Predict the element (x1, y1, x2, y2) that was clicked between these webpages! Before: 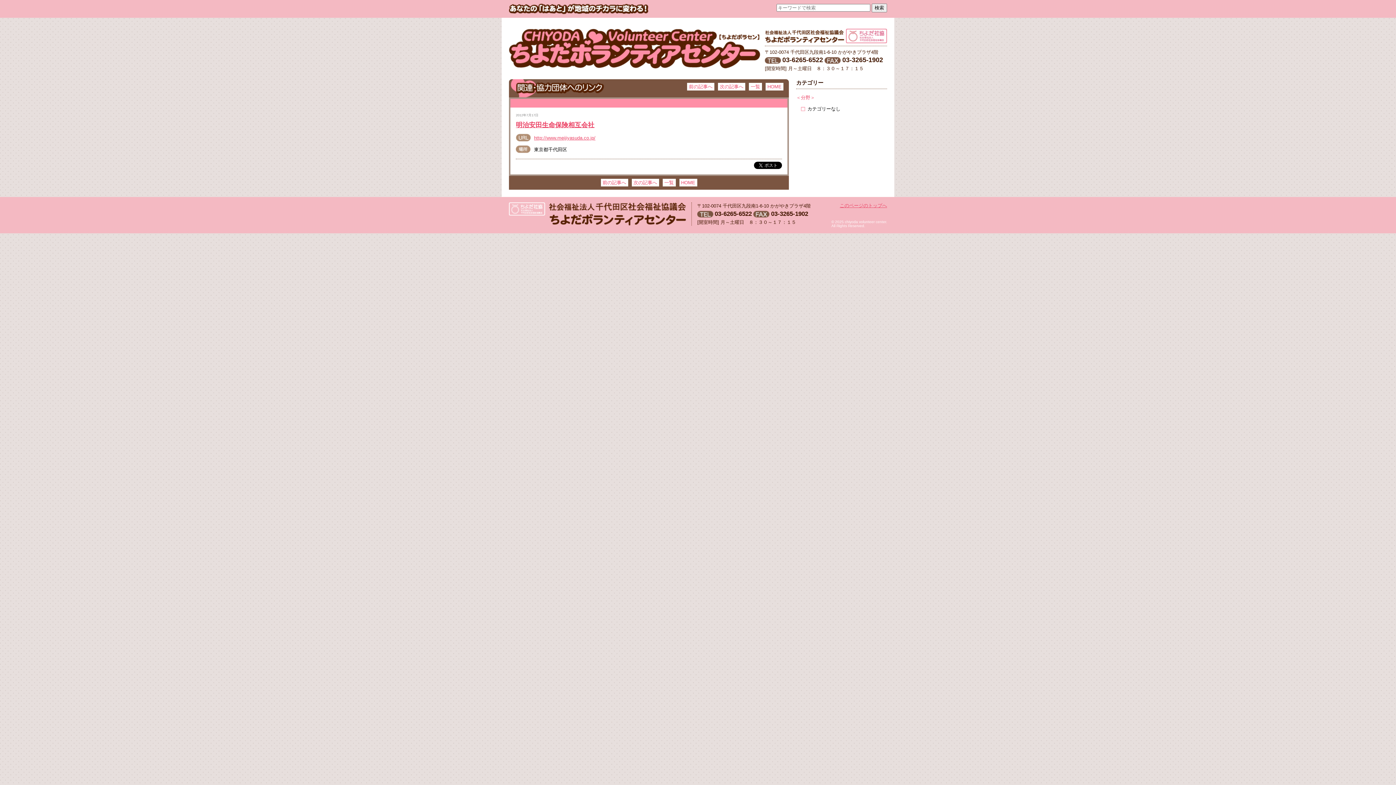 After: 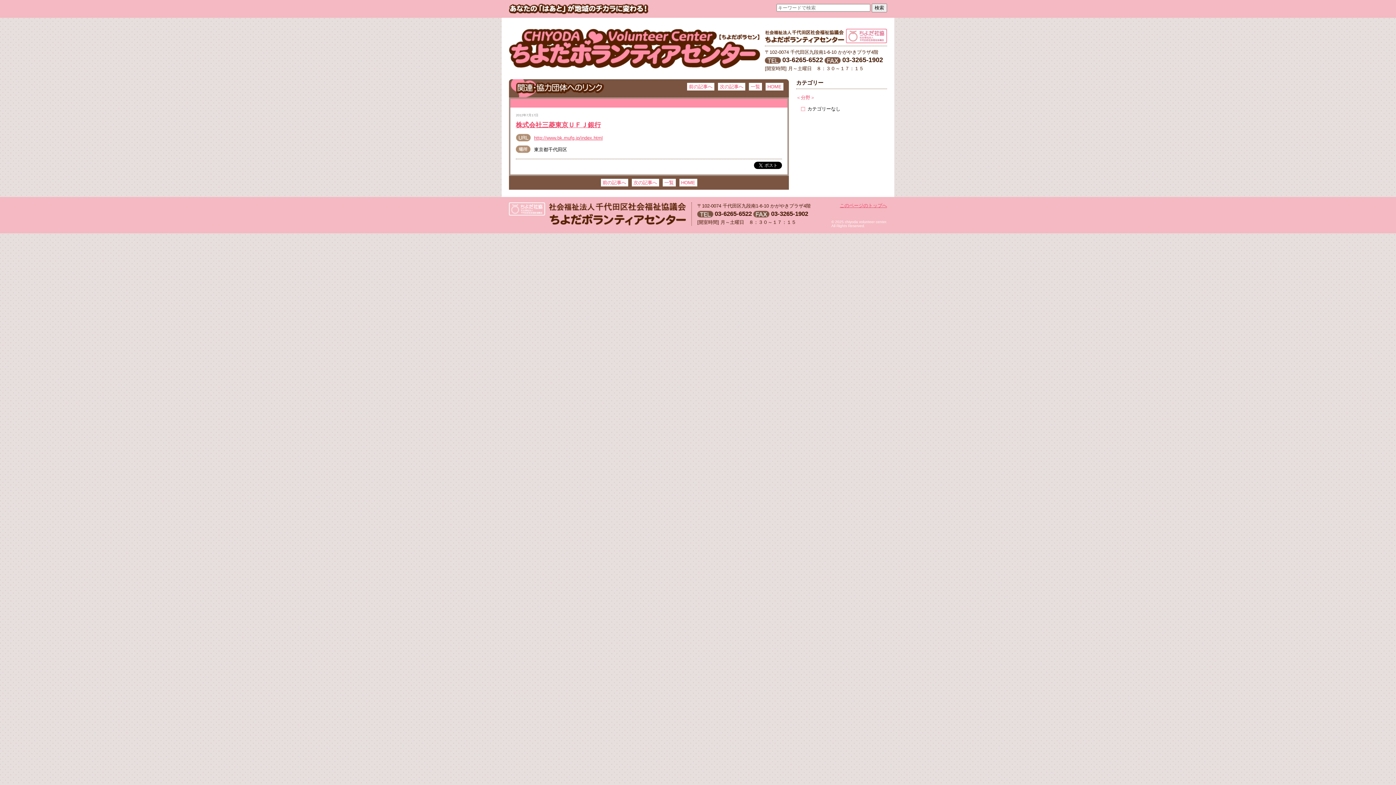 Action: bbox: (600, 178, 628, 186) label: 前の記事へ